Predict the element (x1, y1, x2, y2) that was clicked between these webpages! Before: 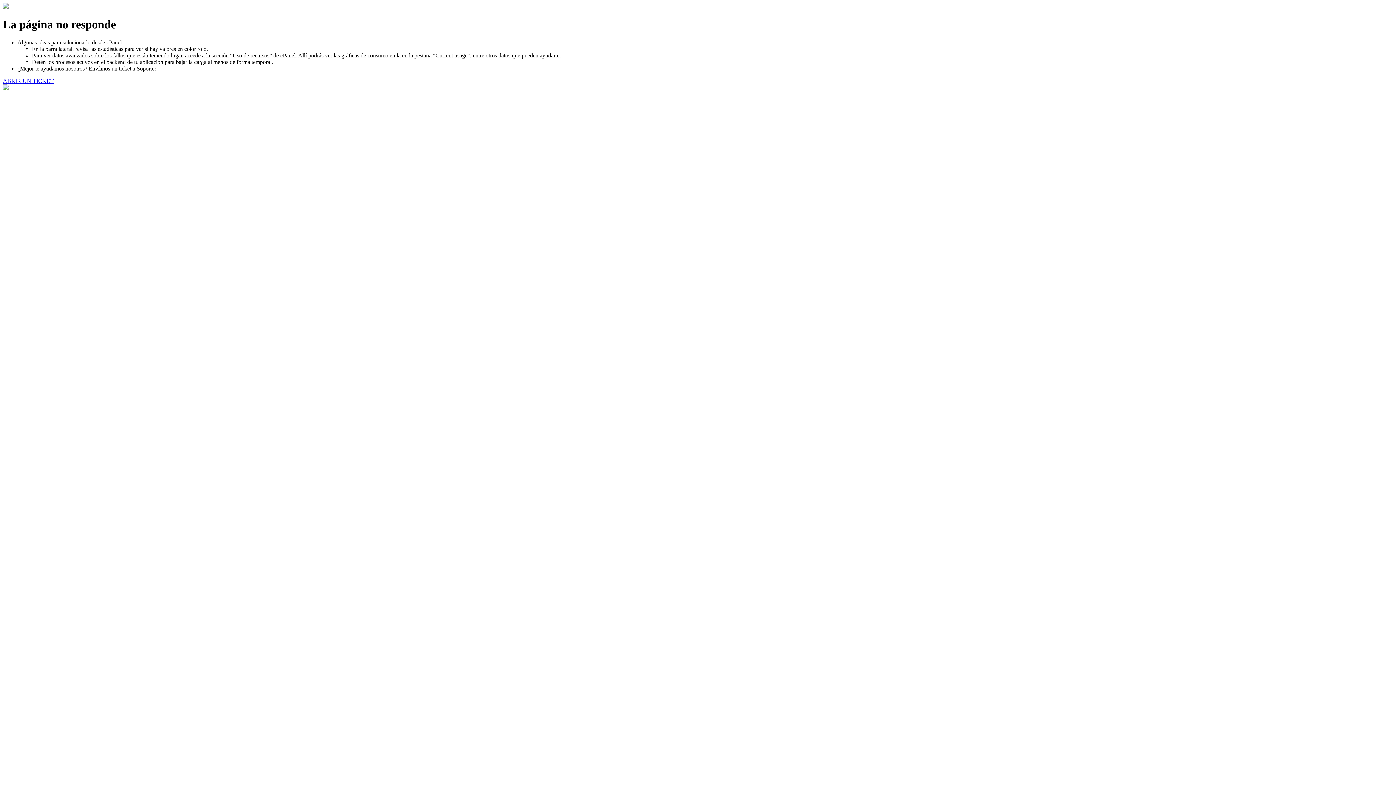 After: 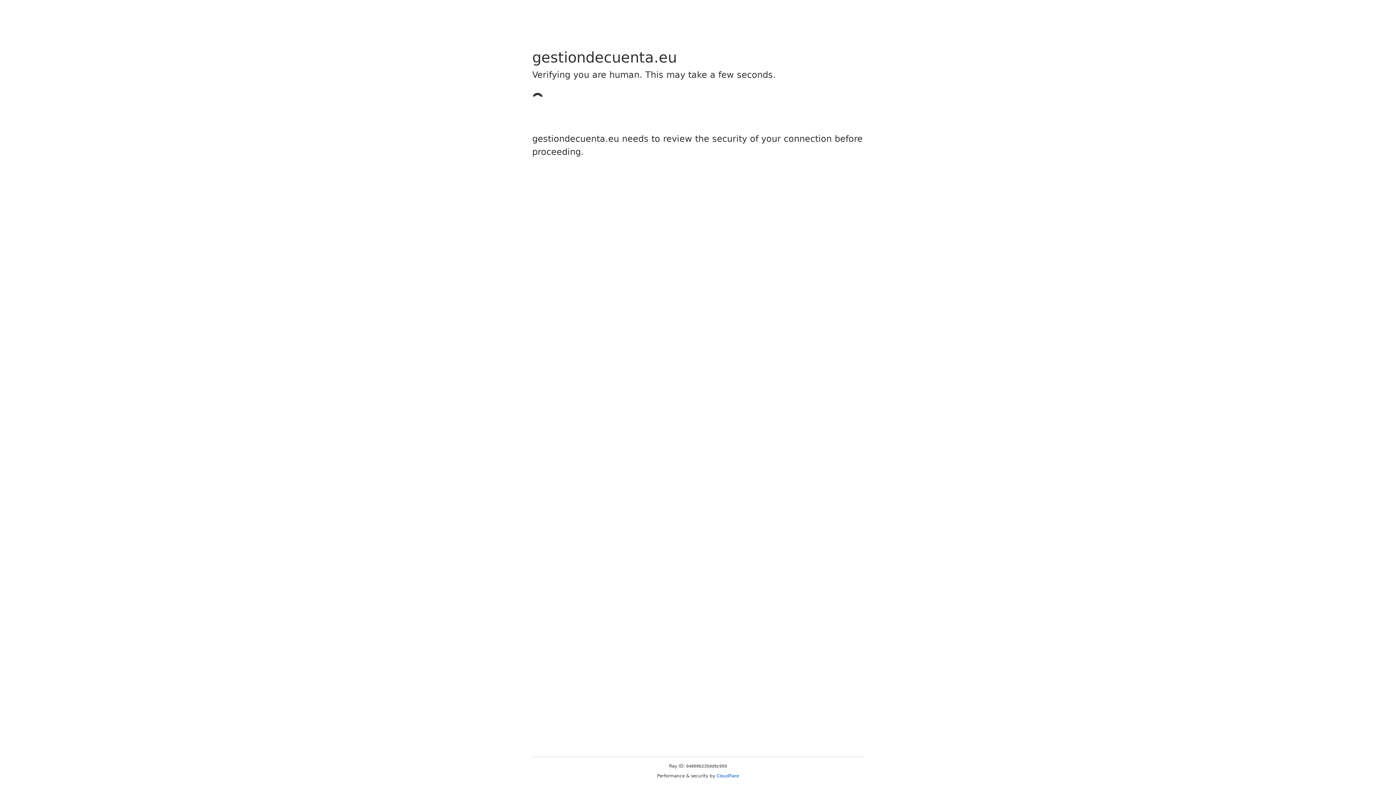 Action: label: ABRIR UN TICKET bbox: (2, 77, 53, 83)